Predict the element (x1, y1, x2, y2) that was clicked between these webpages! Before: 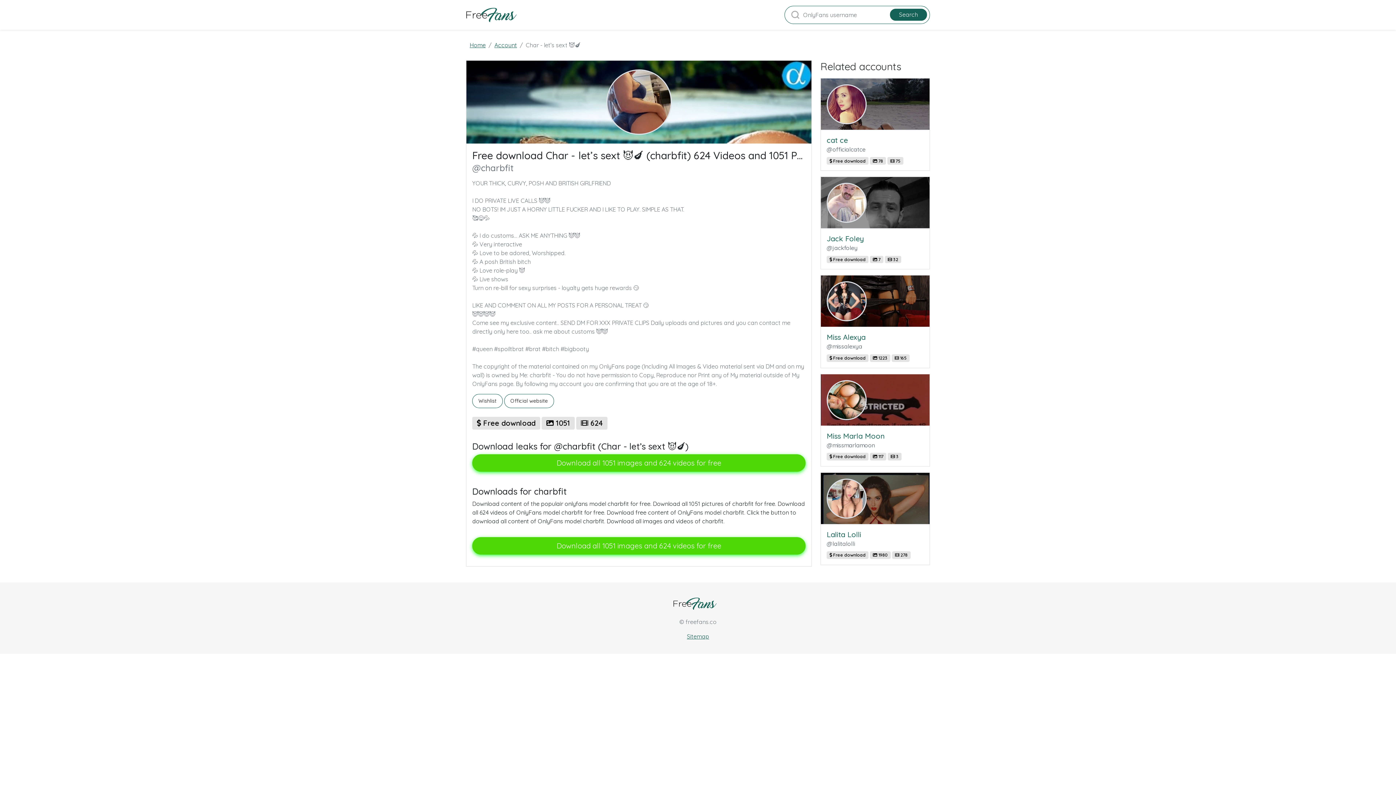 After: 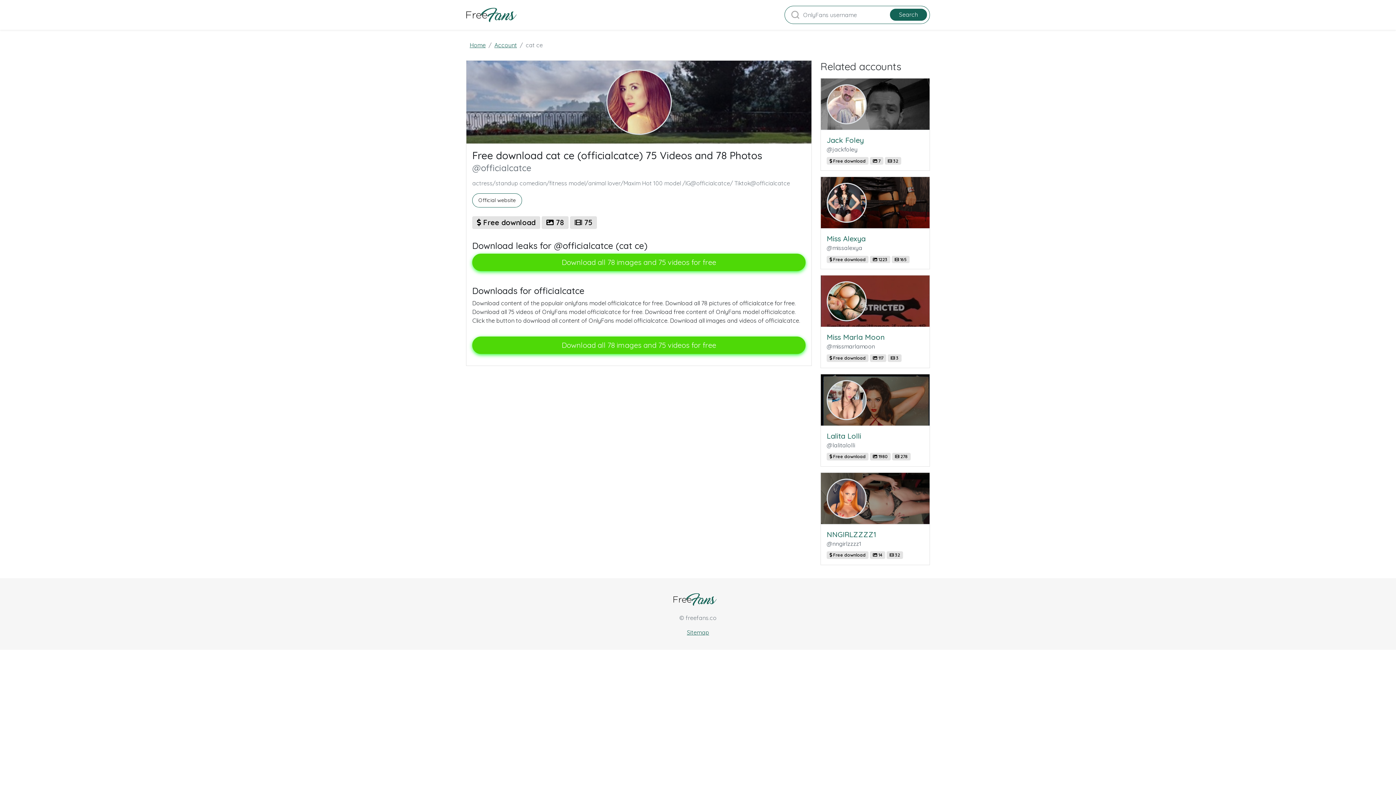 Action: label: cat ce
@officialcatce
 Free download  78  75 bbox: (820, 78, 930, 170)